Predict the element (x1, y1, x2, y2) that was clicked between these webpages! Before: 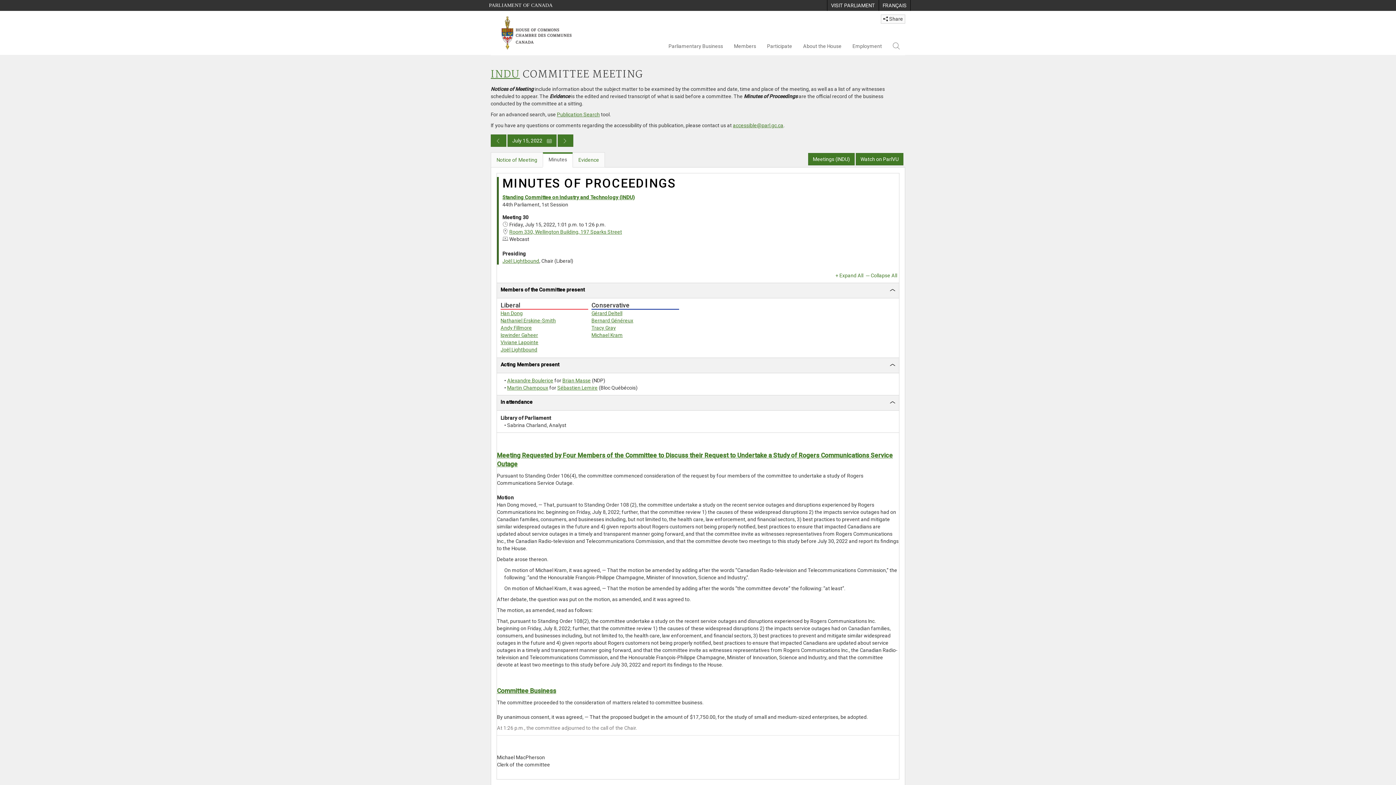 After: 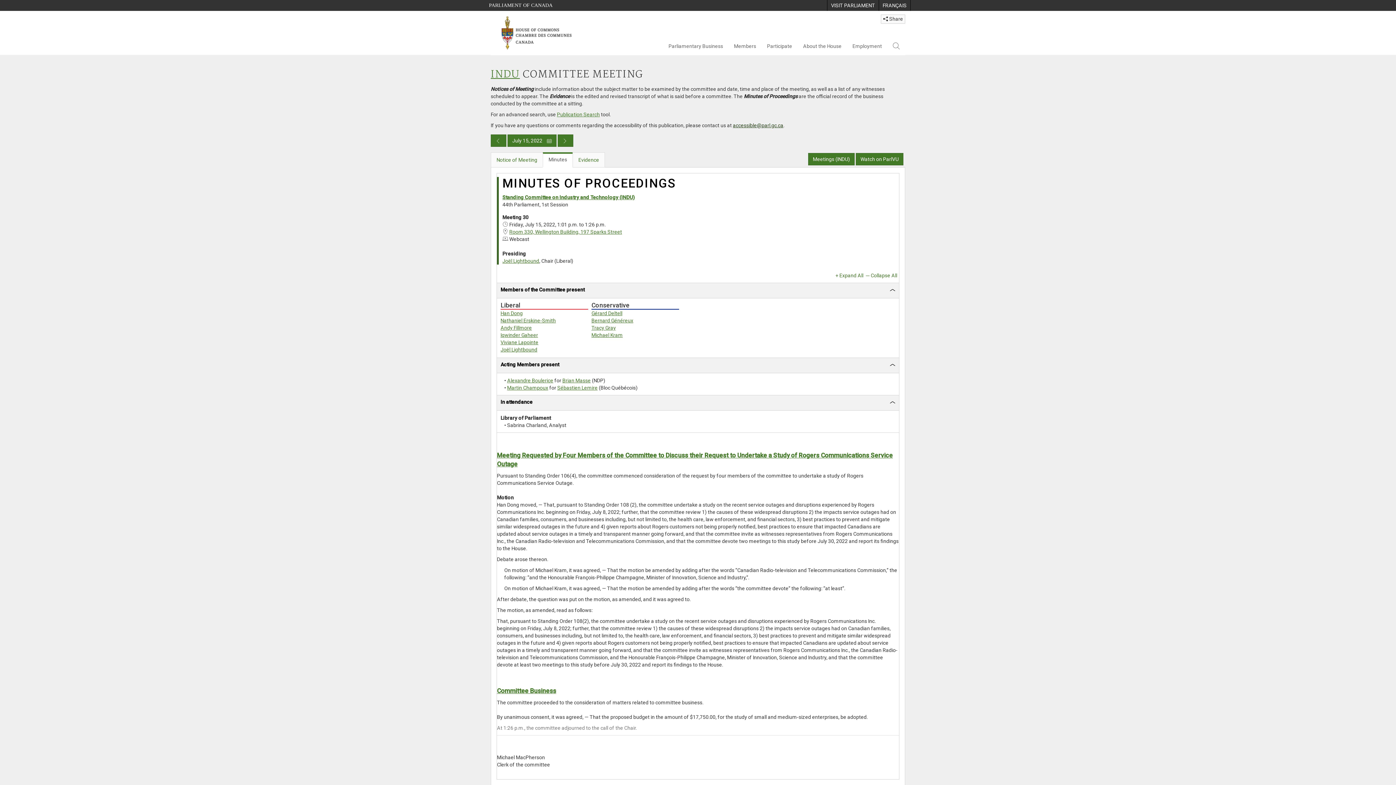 Action: label: accessible@parl.gc.ca bbox: (733, 122, 783, 128)